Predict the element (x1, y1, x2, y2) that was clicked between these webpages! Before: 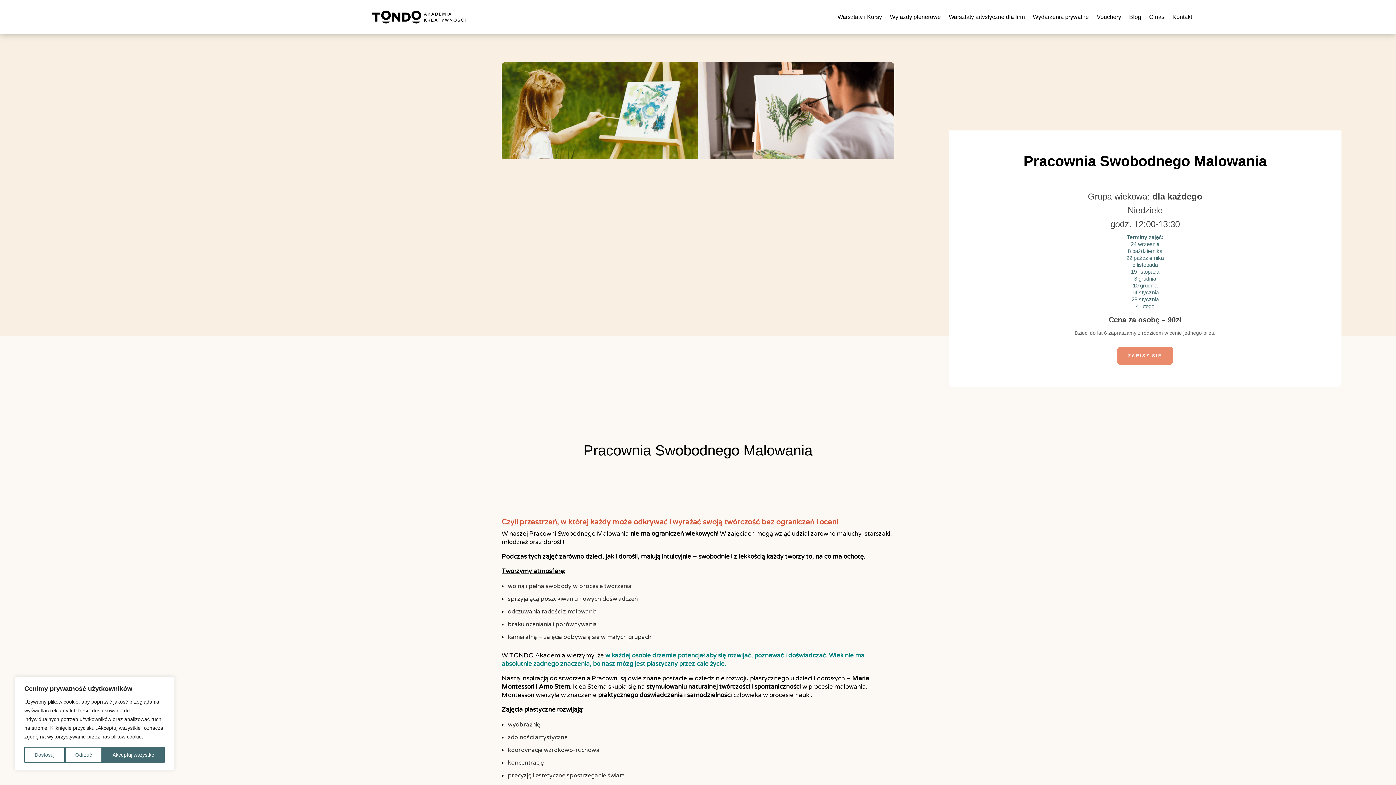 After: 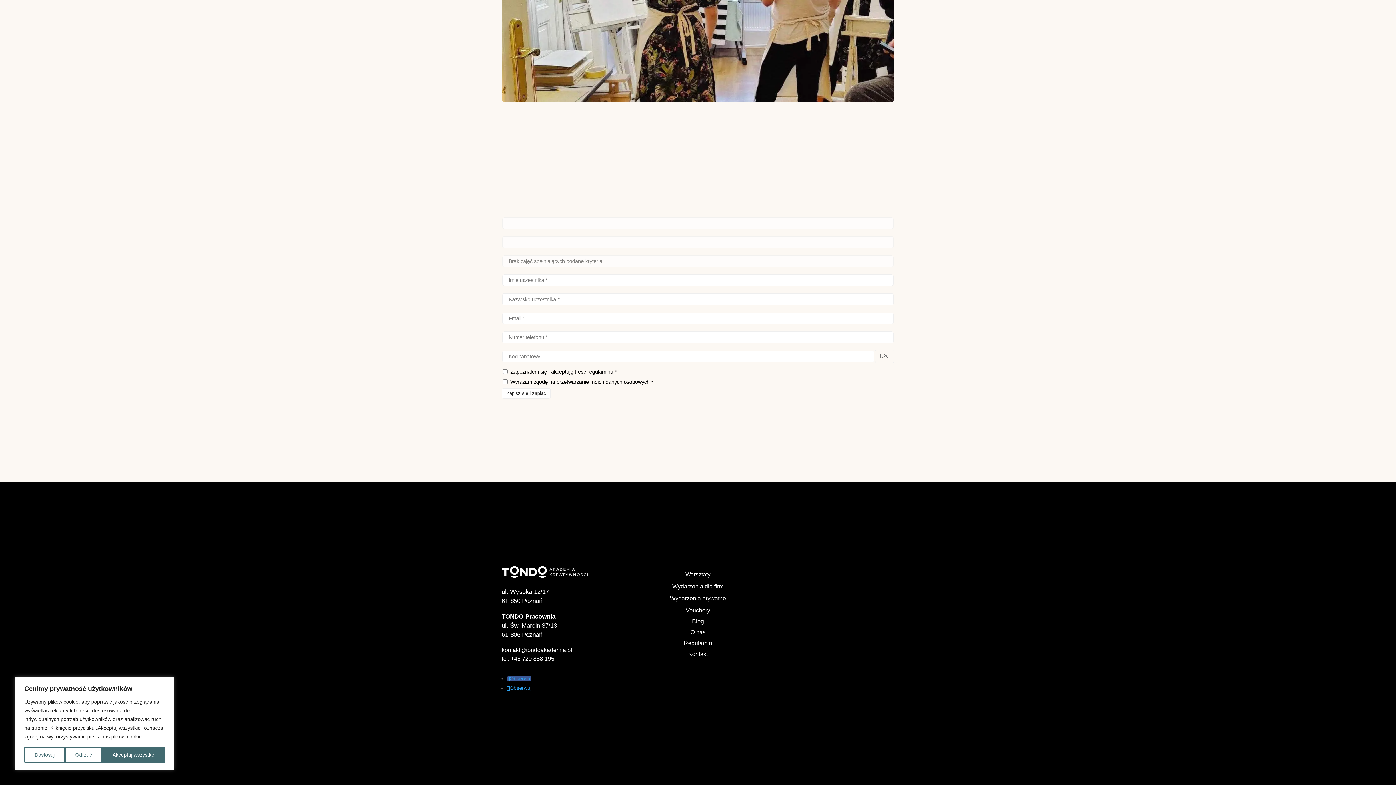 Action: bbox: (1117, 346, 1173, 365) label: ZAPISZ SIĘ